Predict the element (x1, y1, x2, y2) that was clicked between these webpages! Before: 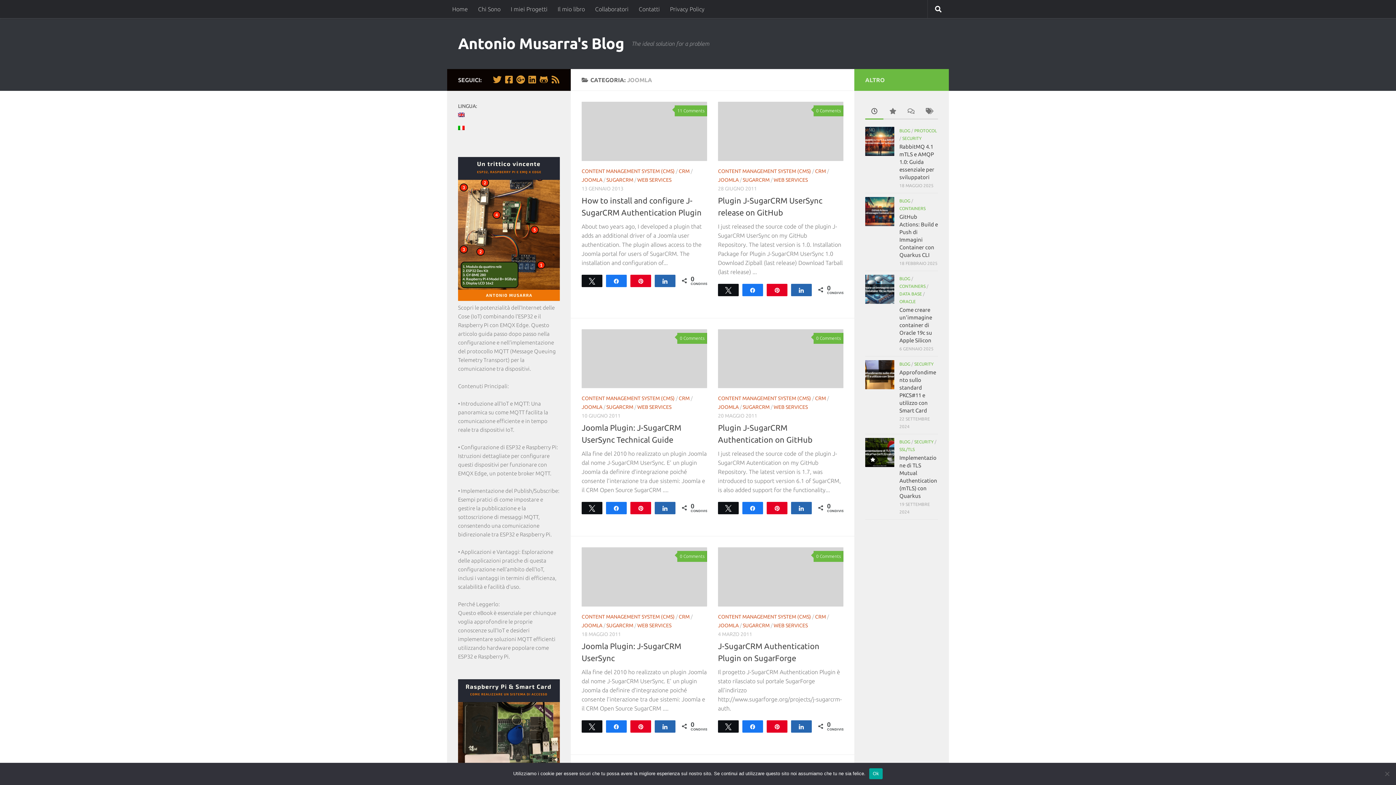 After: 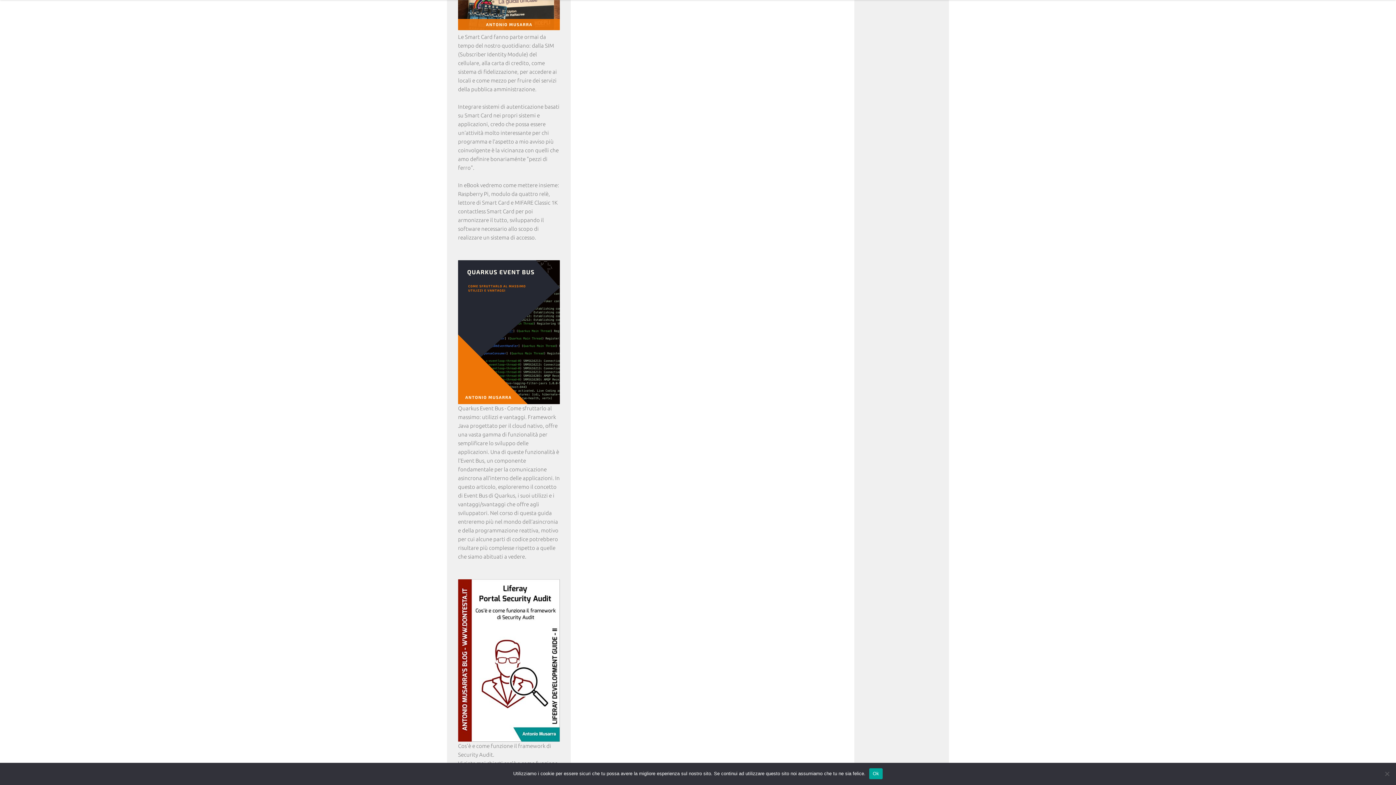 Action: bbox: (813, 332, 843, 343) label: 0 Comments